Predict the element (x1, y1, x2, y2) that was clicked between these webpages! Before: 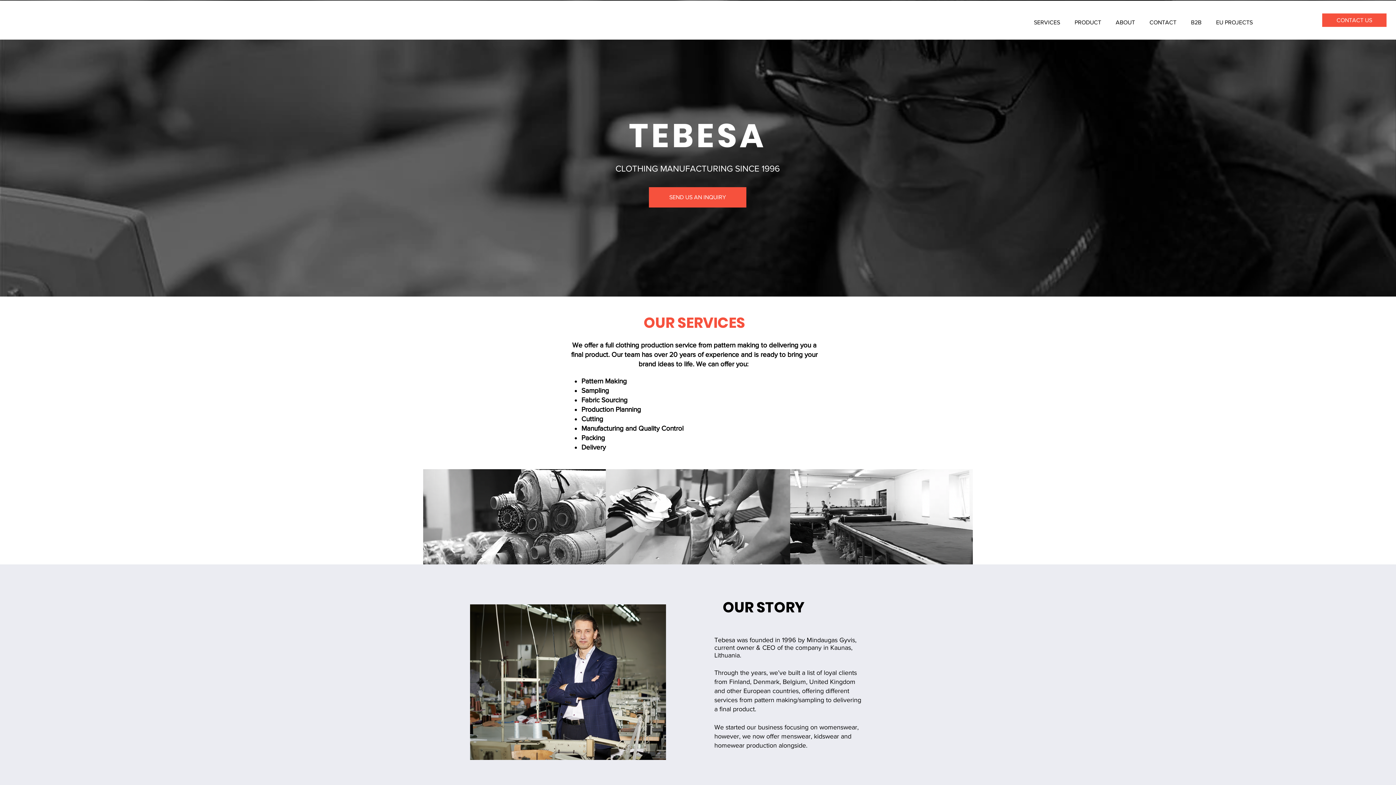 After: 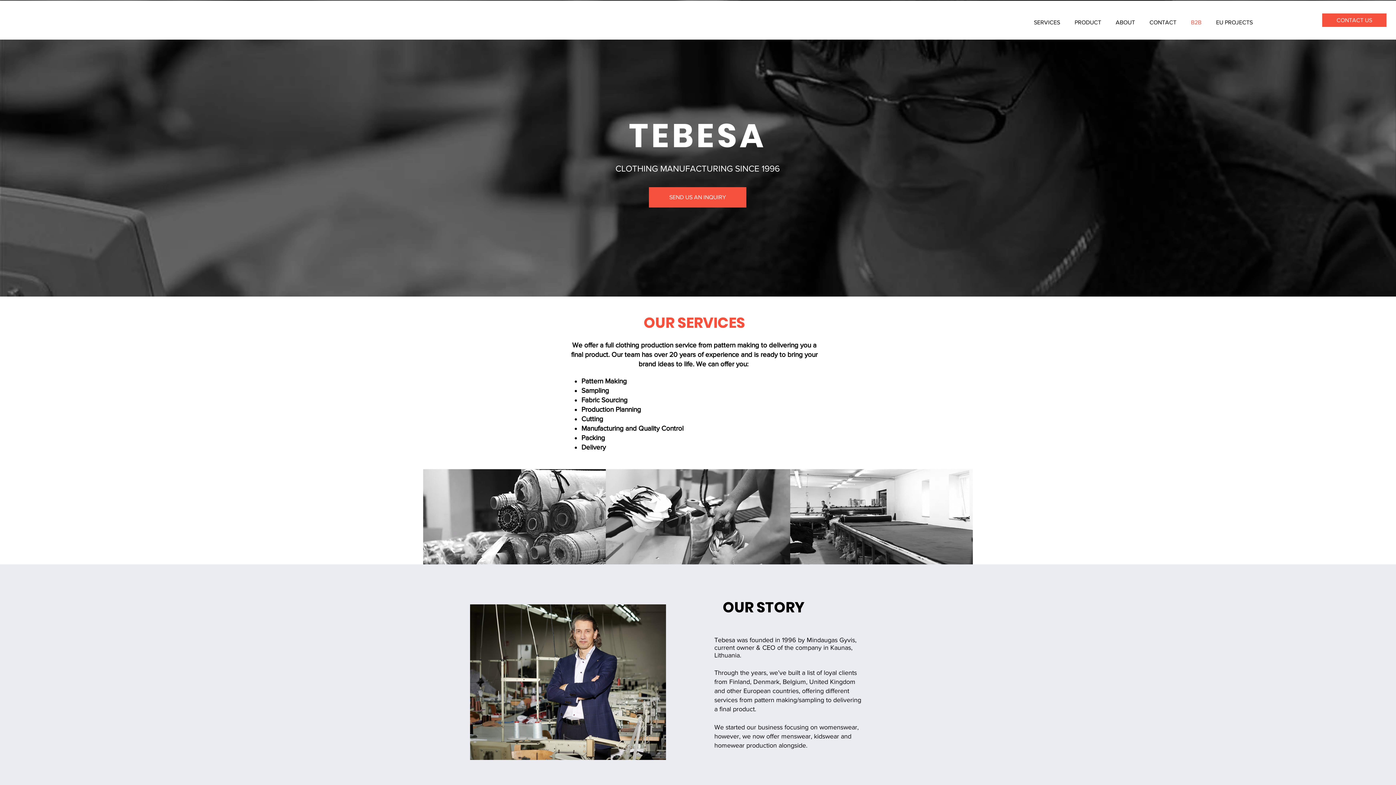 Action: bbox: (1184, 12, 1209, 32) label: B2B